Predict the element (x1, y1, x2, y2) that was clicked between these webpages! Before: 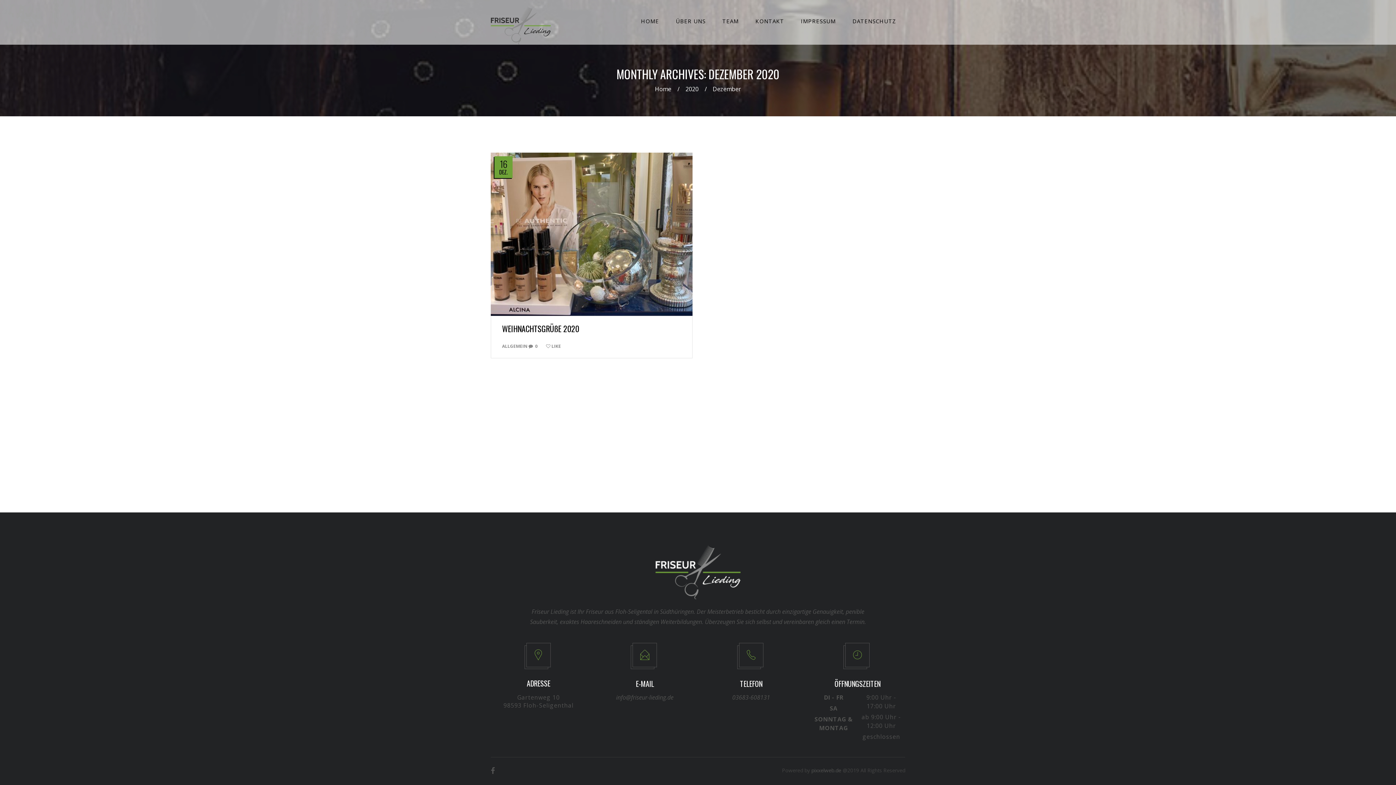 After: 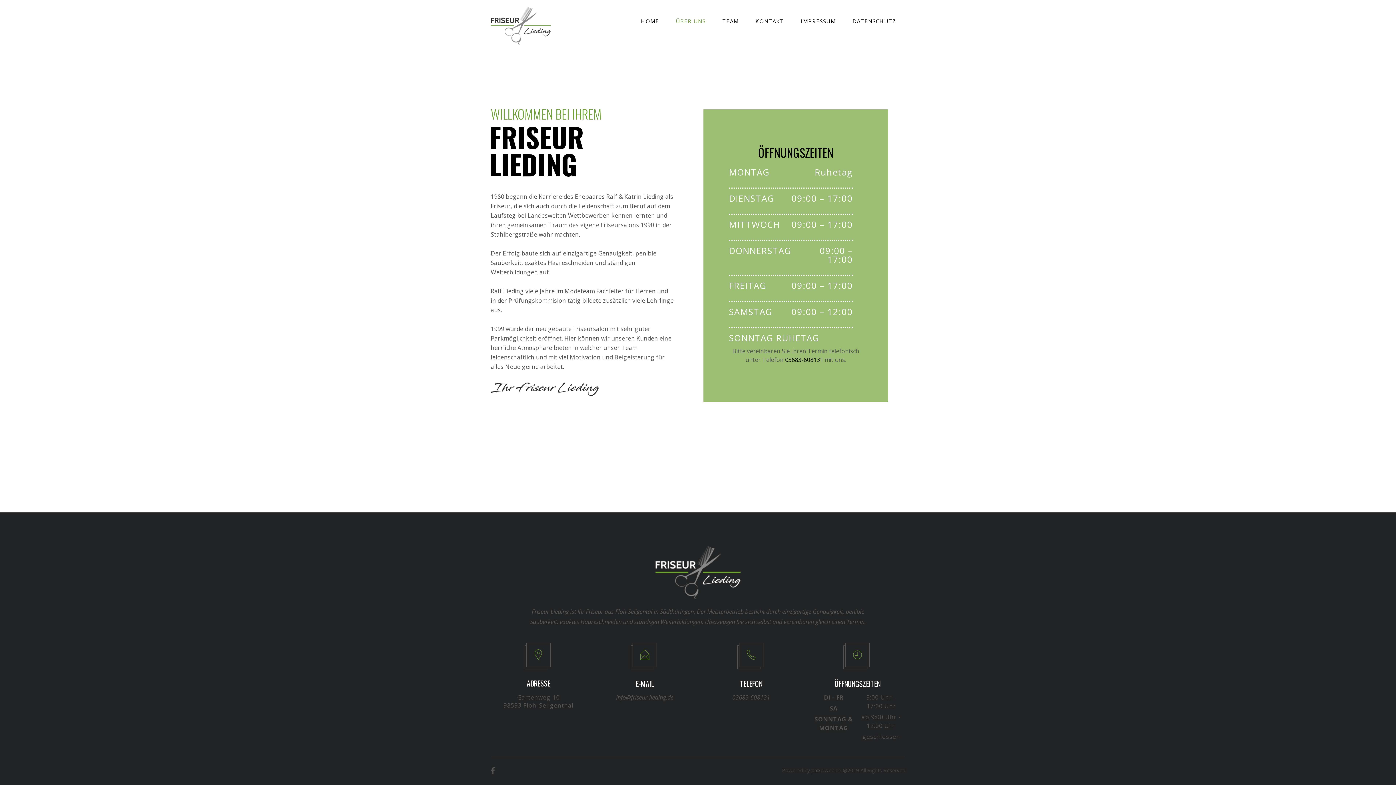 Action: bbox: (668, 0, 713, 43) label: ÜBER UNS